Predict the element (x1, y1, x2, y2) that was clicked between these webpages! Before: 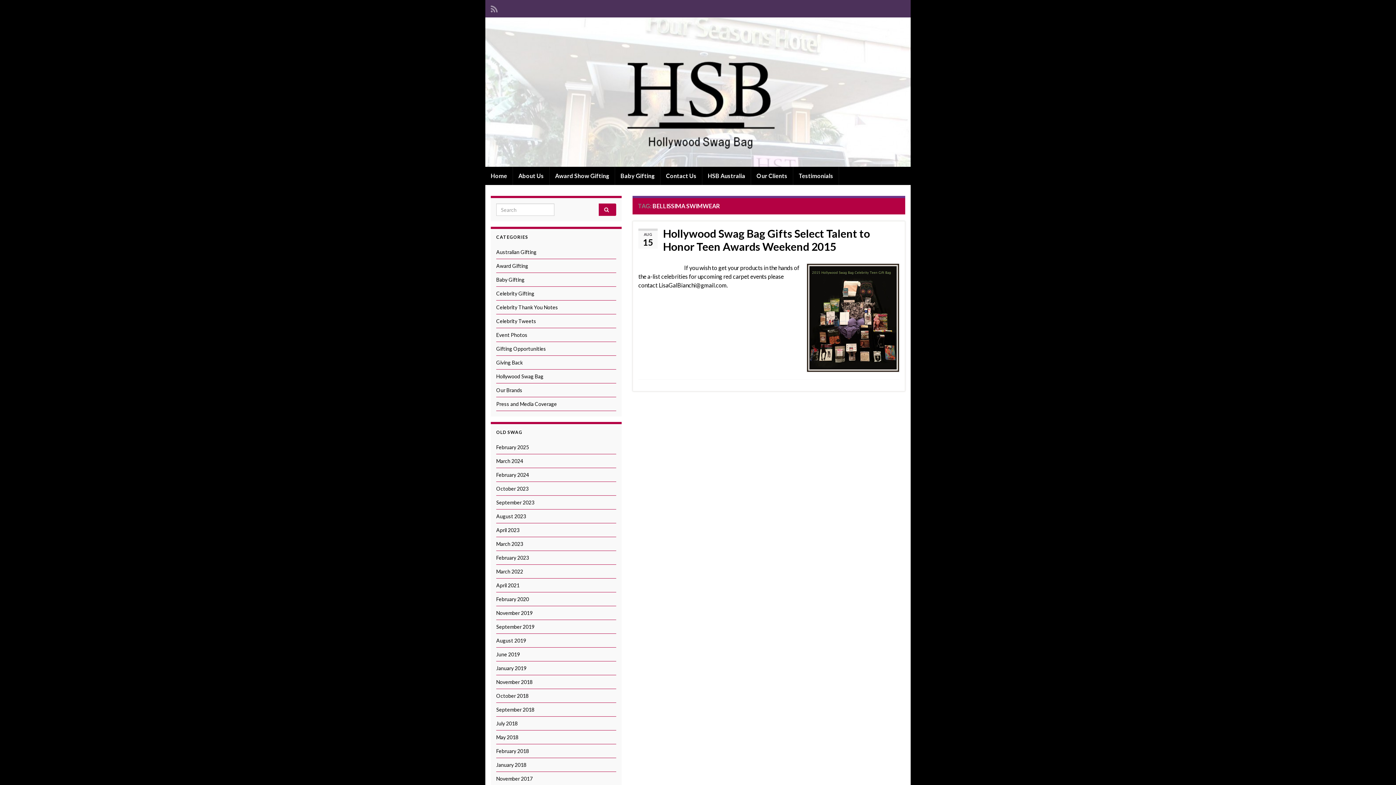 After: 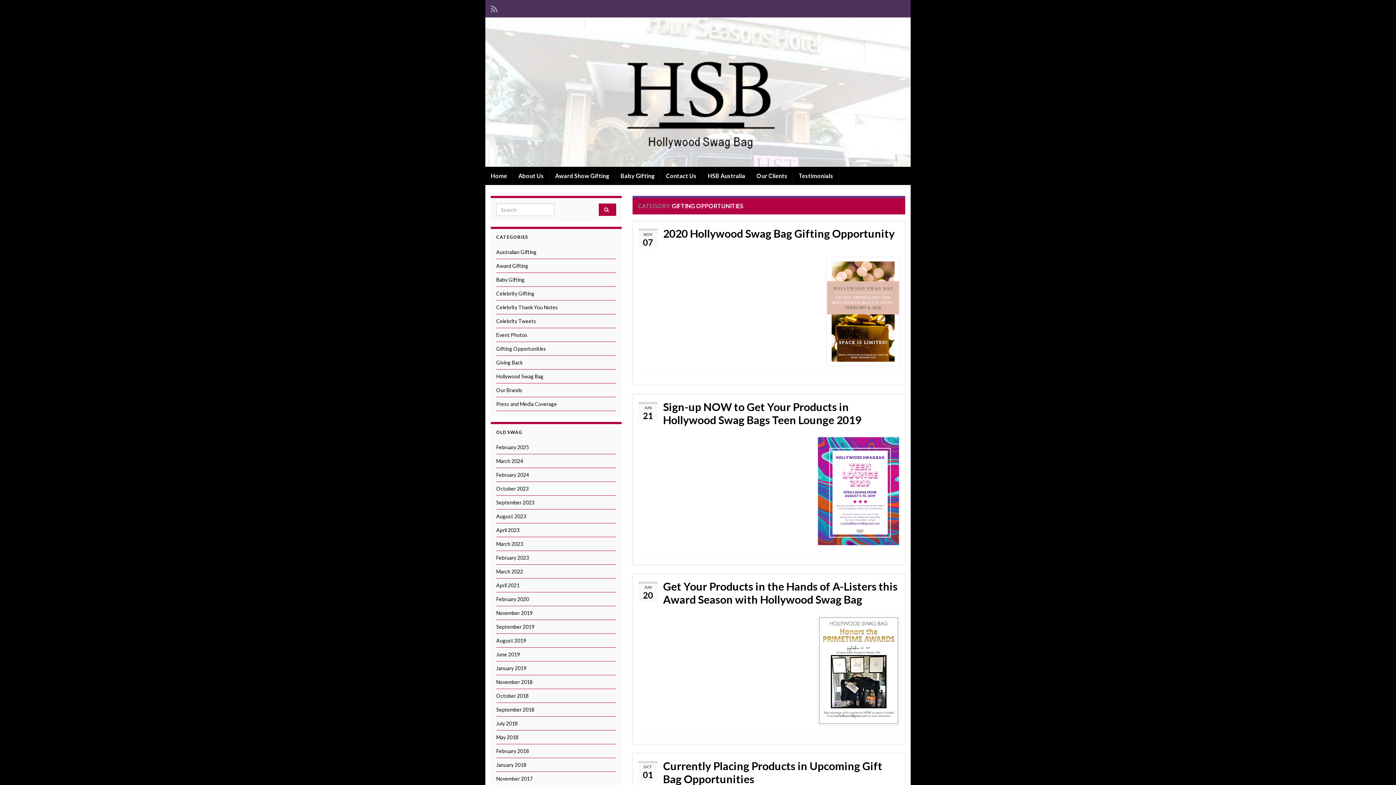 Action: label: Gifting Opportunities bbox: (496, 345, 546, 352)